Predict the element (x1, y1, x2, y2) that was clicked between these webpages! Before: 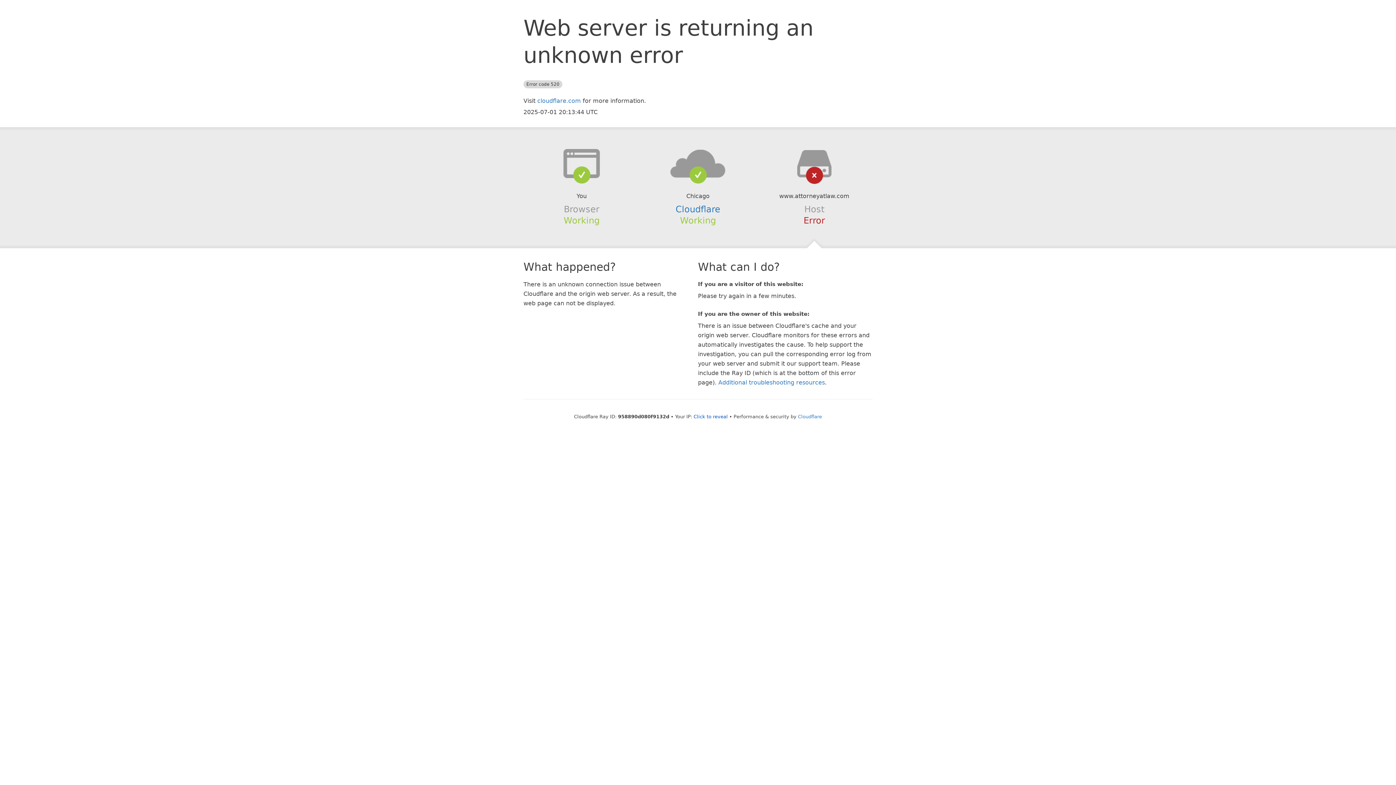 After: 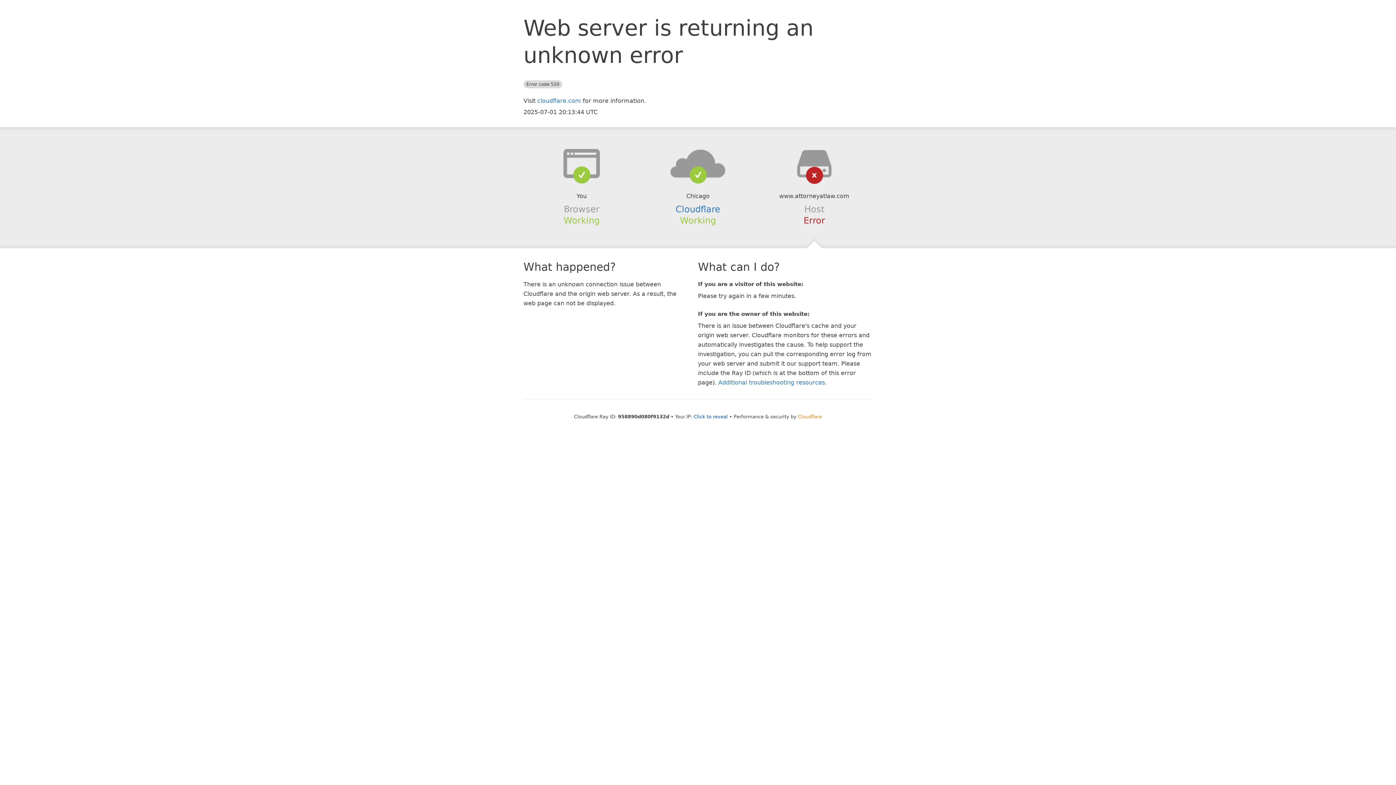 Action: label: Cloudflare bbox: (798, 414, 822, 419)